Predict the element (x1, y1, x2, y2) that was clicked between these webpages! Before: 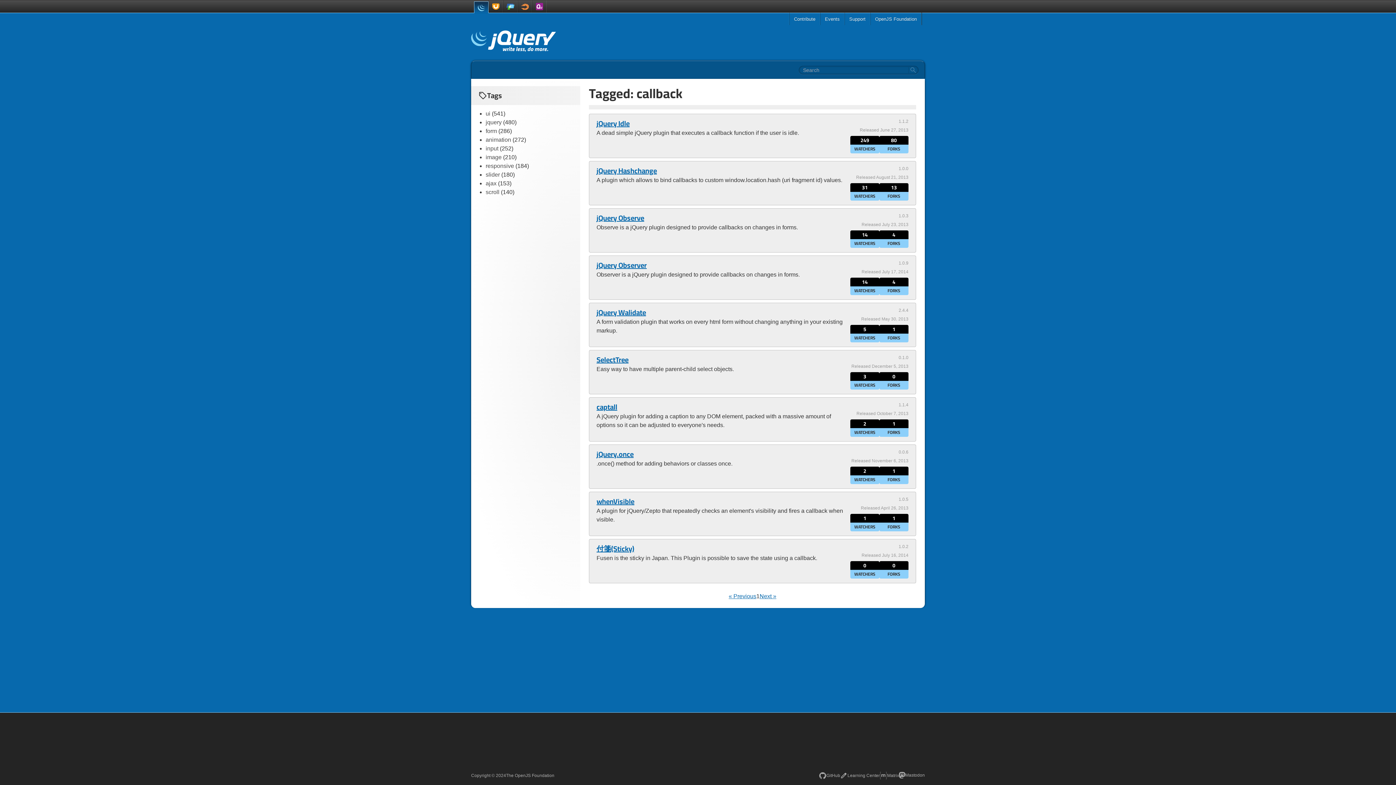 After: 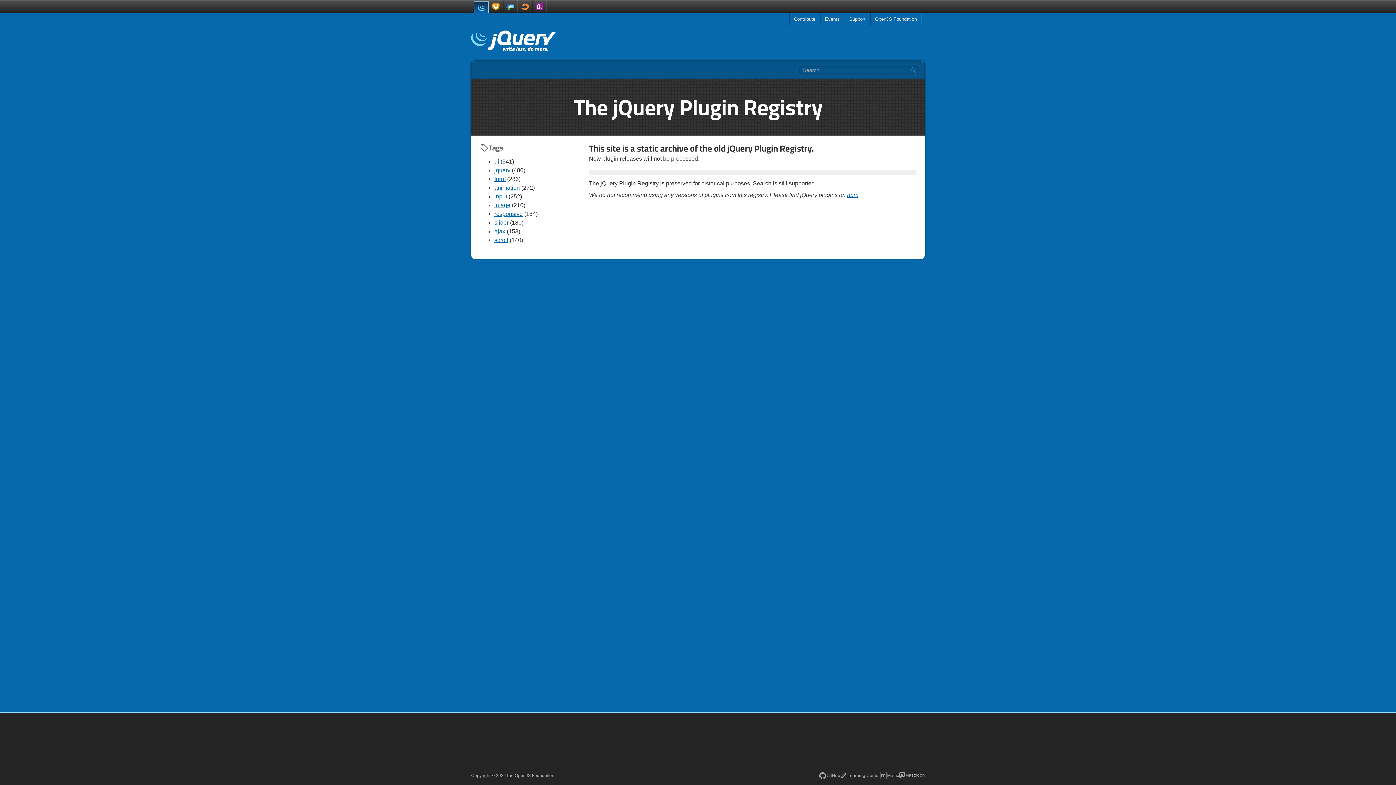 Action: bbox: (471, 30, 556, 52)